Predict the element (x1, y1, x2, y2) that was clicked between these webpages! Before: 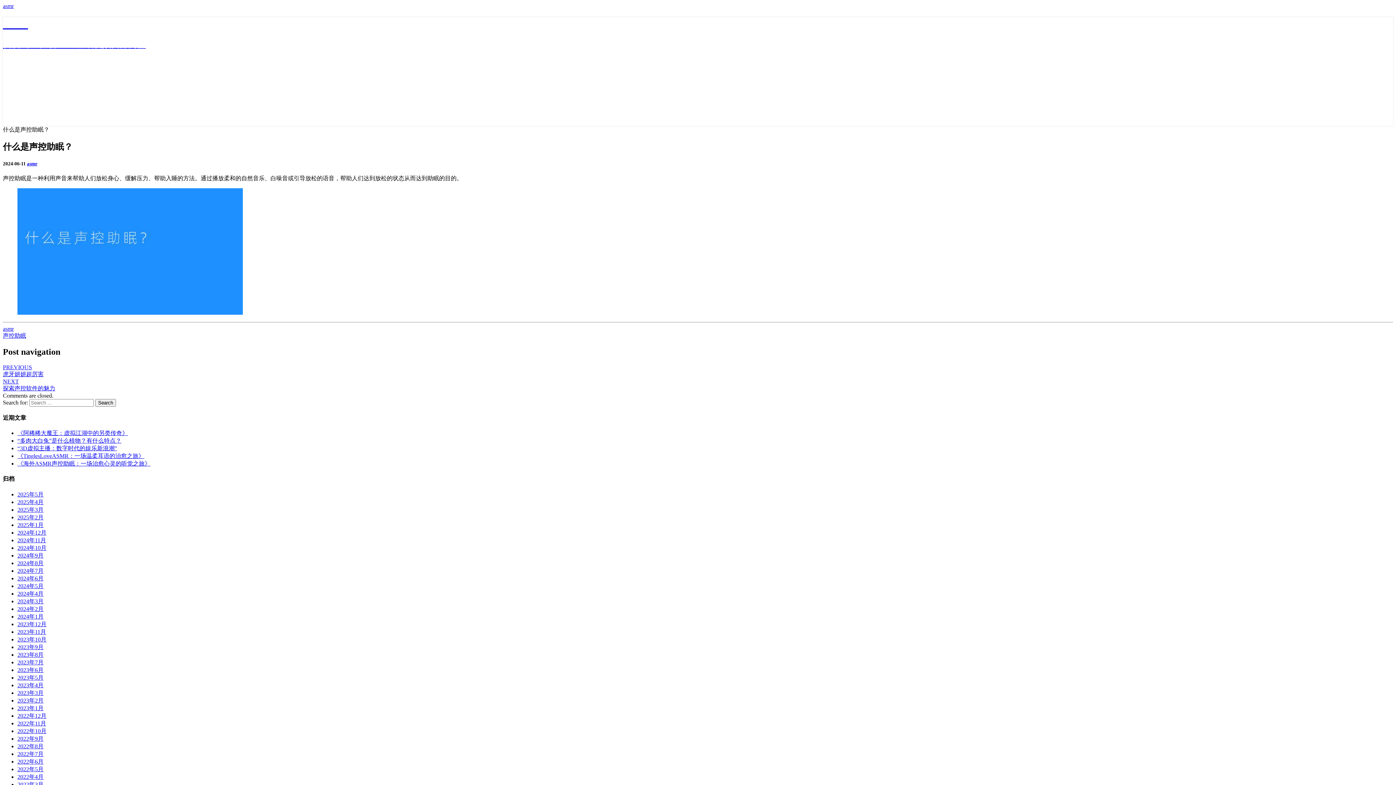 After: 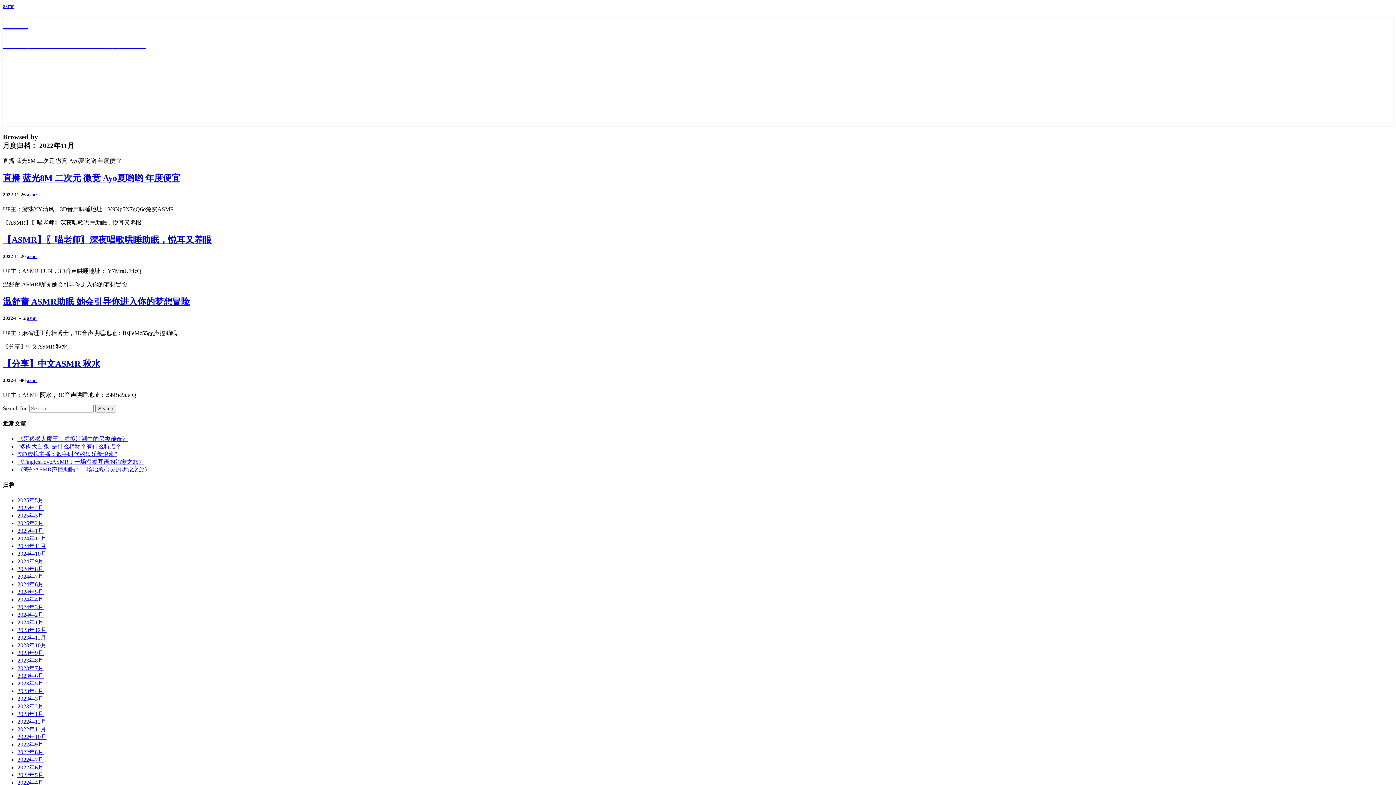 Action: bbox: (17, 720, 46, 726) label: 2022年11月